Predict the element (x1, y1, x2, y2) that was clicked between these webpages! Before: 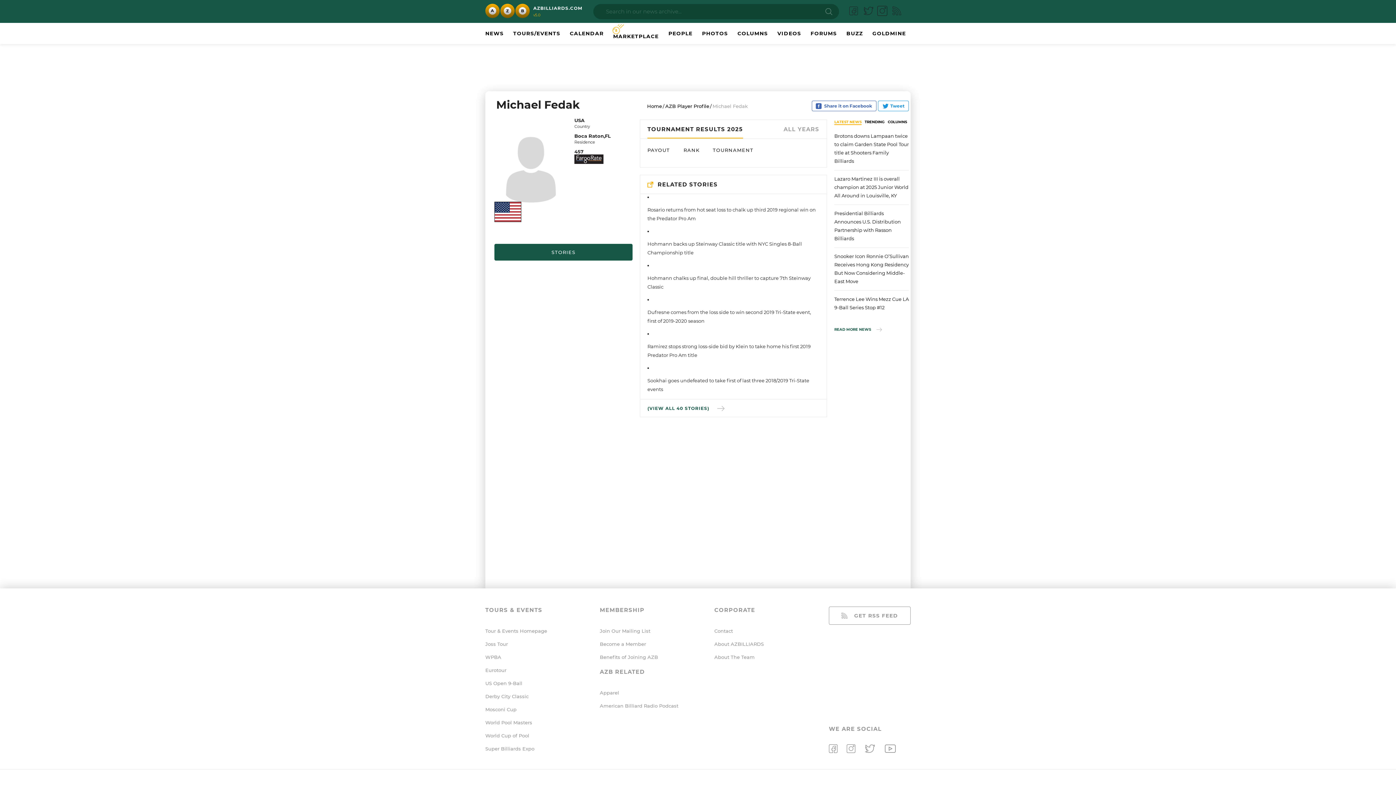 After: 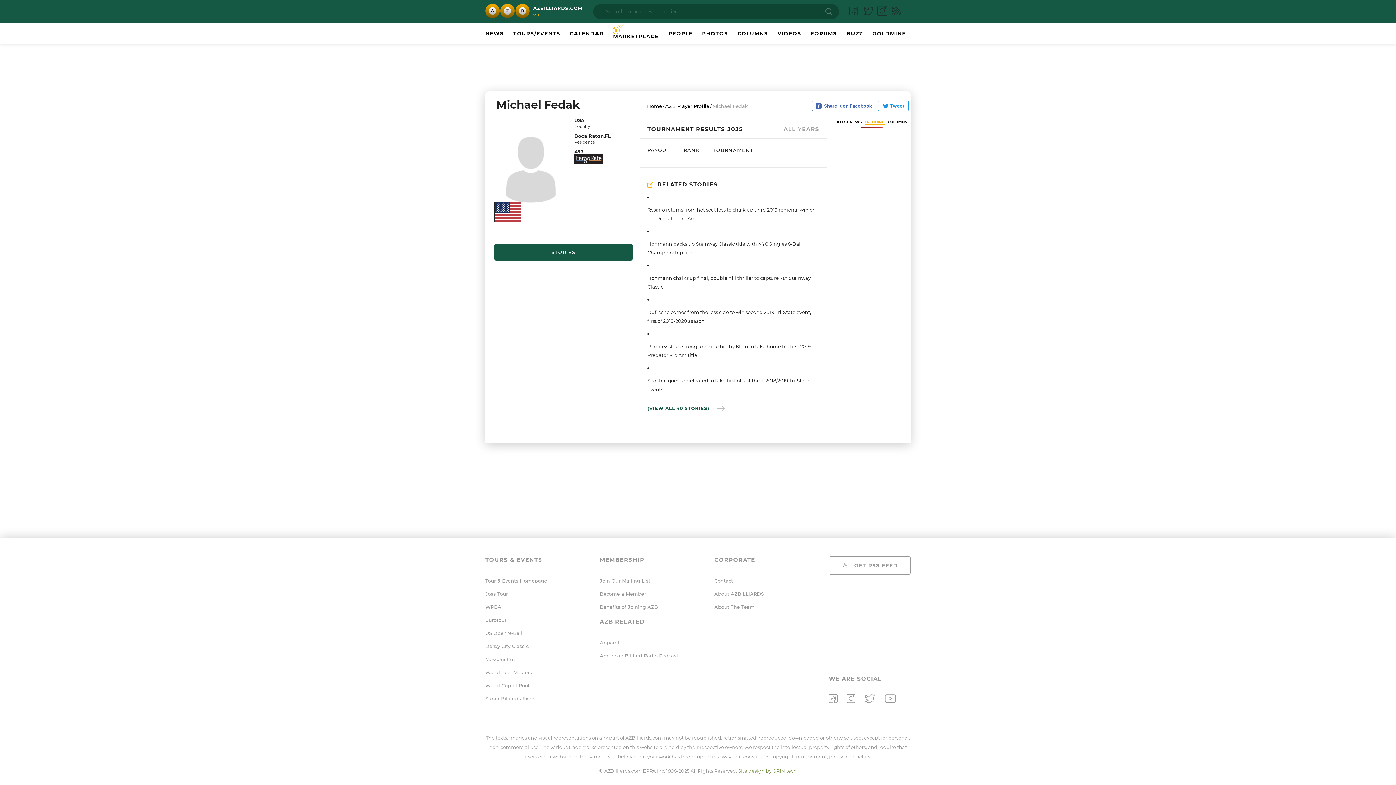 Action: bbox: (864, 119, 884, 125) label: TRENDING